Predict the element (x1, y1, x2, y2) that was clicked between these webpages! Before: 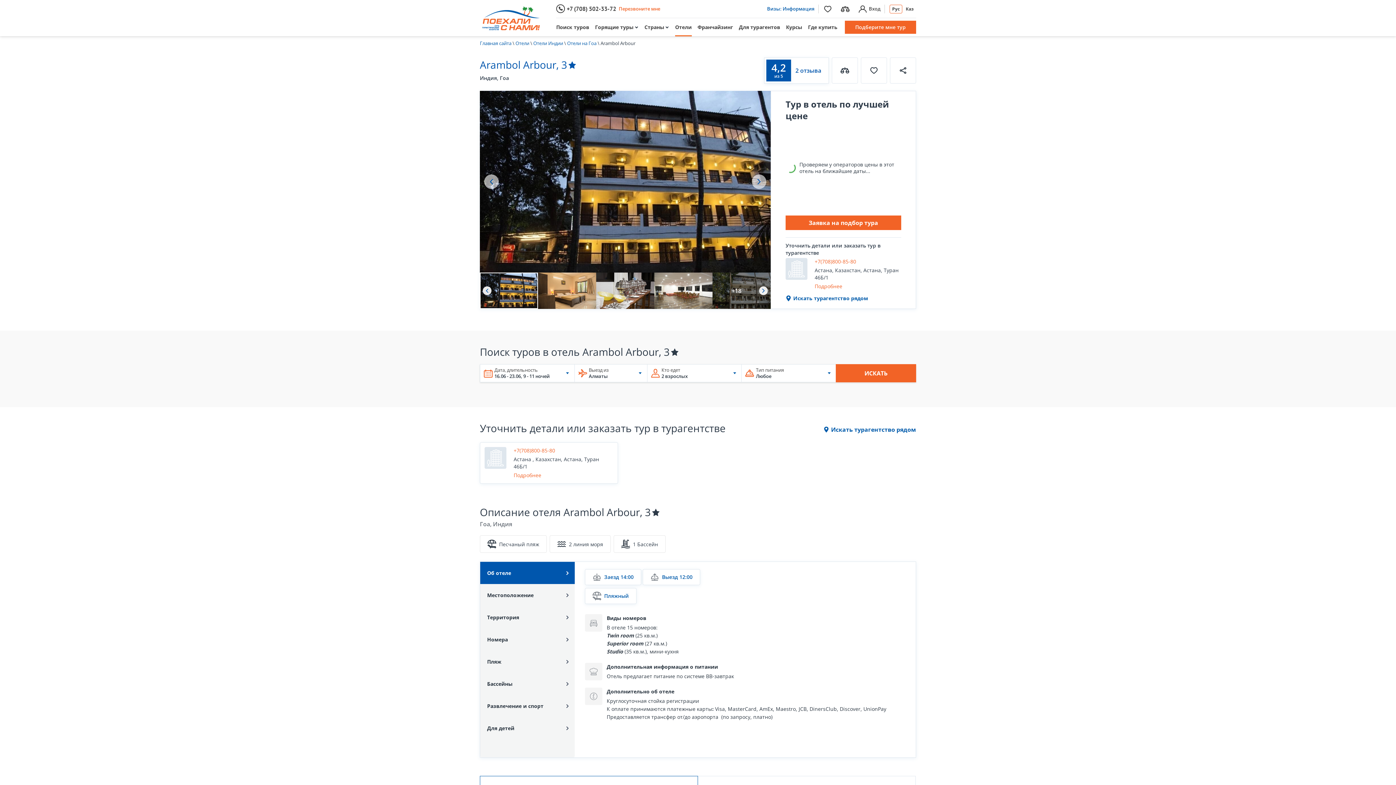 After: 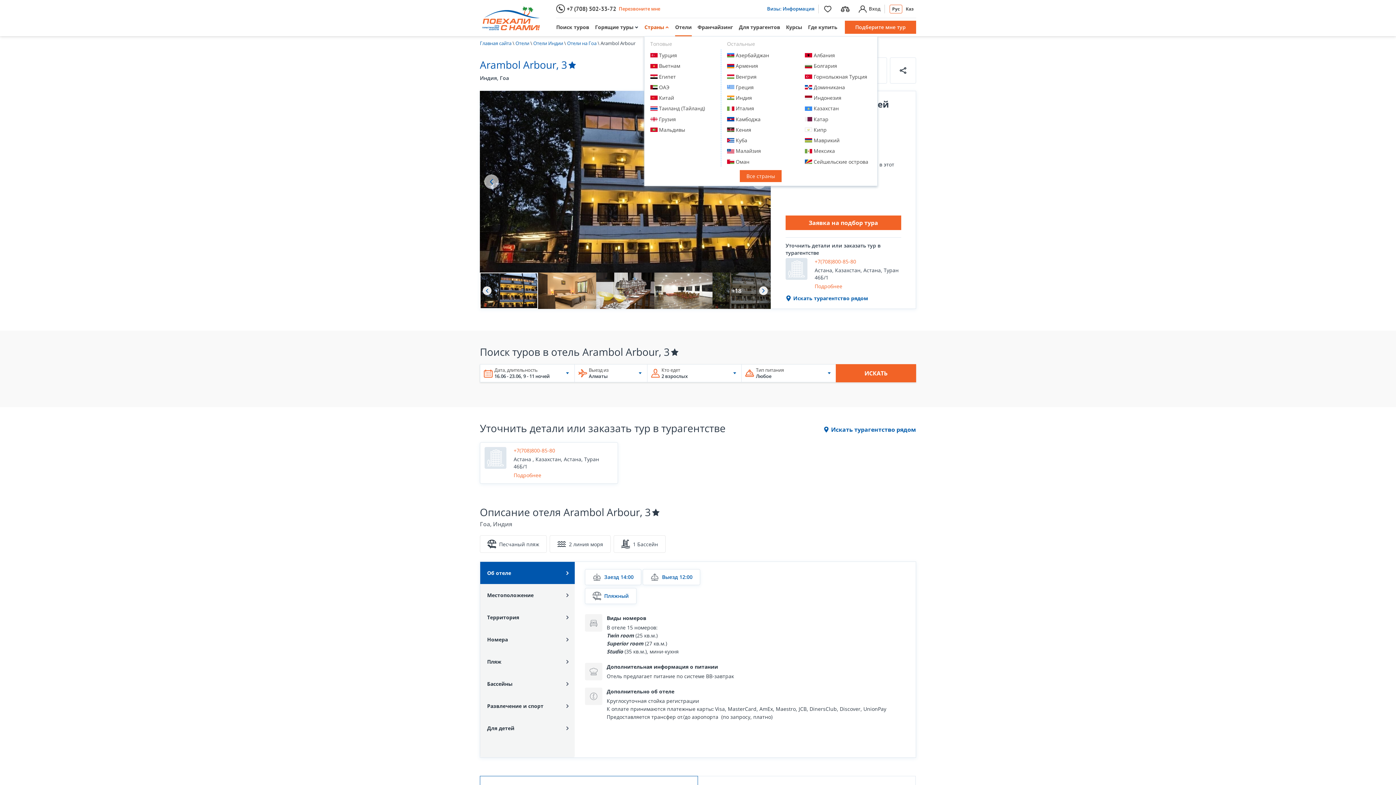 Action: bbox: (644, 18, 669, 36) label: Страны